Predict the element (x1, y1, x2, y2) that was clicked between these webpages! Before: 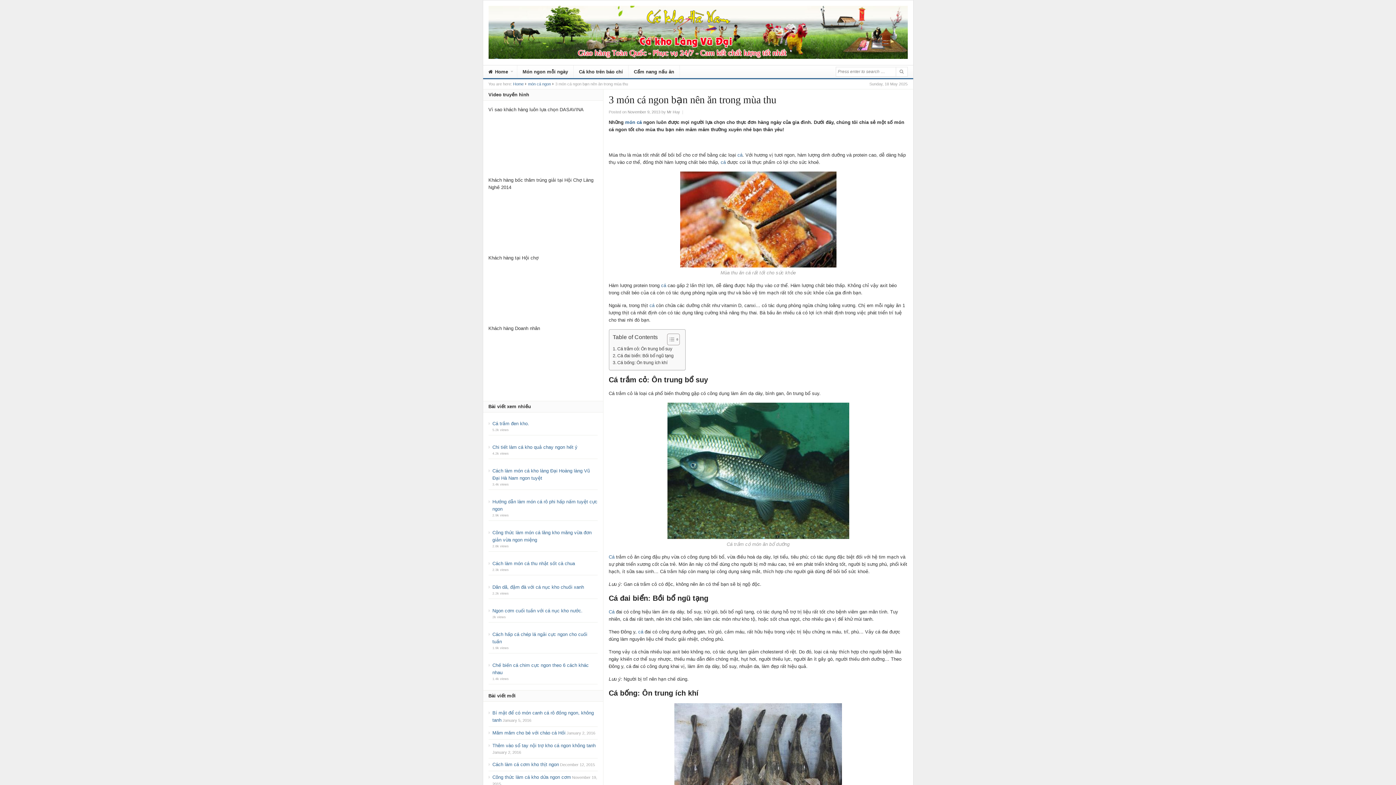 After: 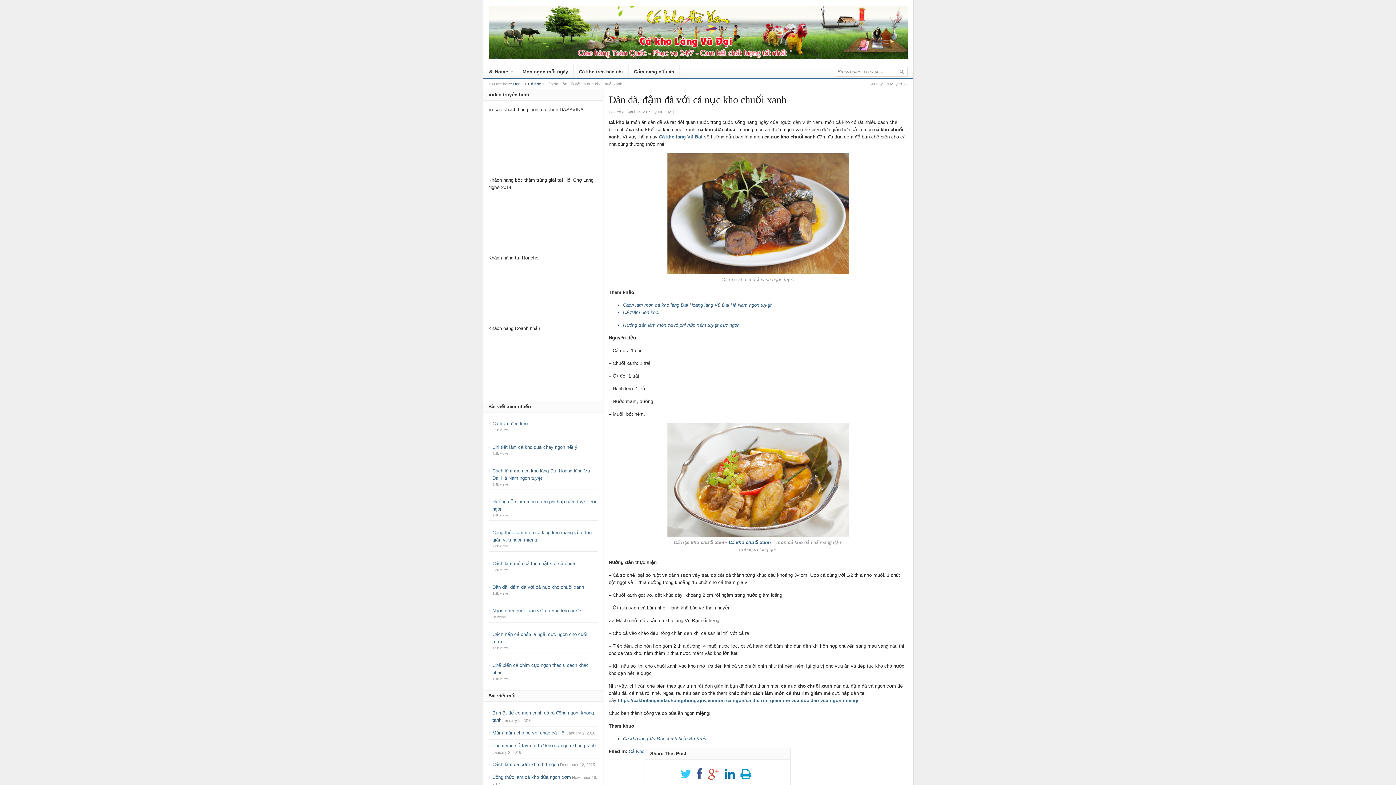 Action: bbox: (492, 584, 584, 590) label: Dân dã, đậm đà với cá nục kho chuối xanh